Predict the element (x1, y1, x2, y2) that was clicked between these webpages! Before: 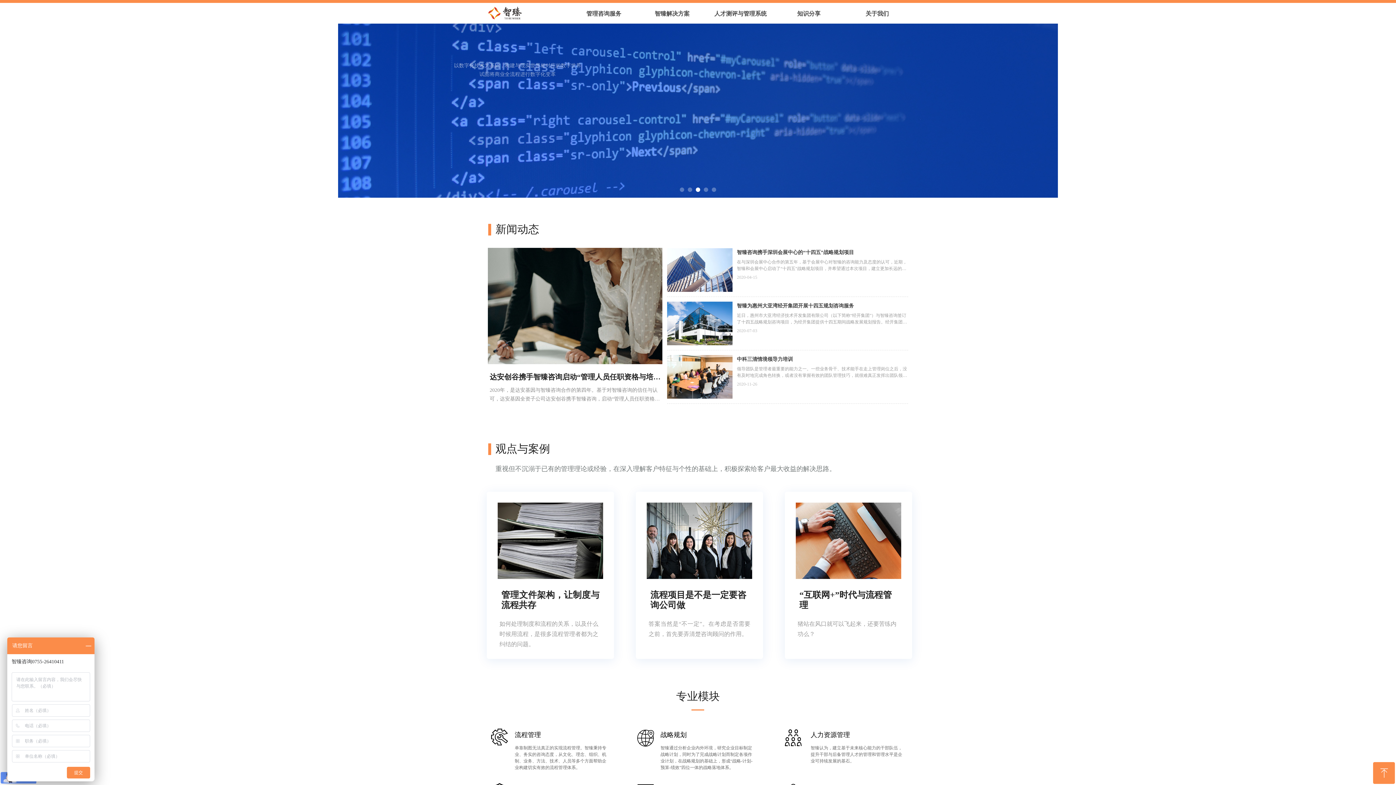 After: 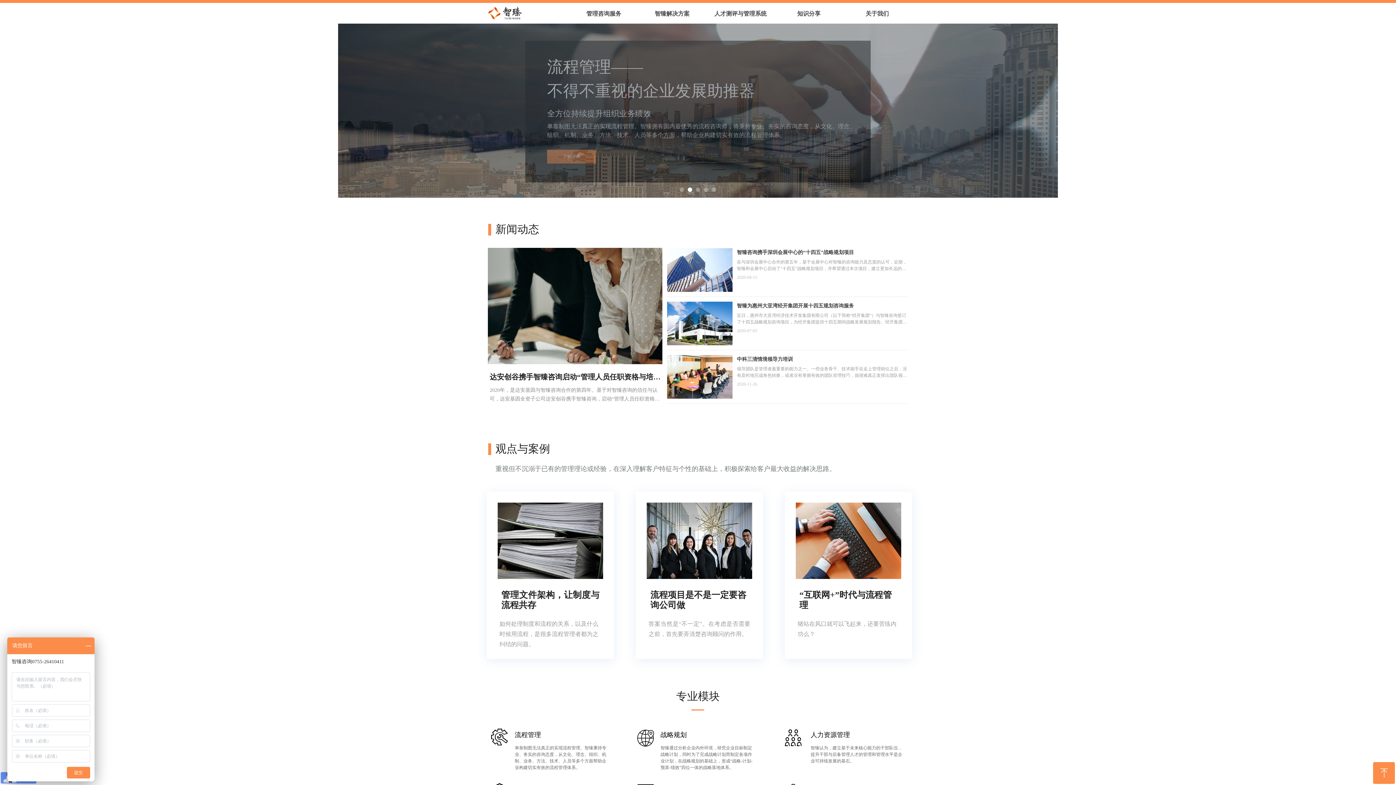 Action: bbox: (485, 10, 526, 15)